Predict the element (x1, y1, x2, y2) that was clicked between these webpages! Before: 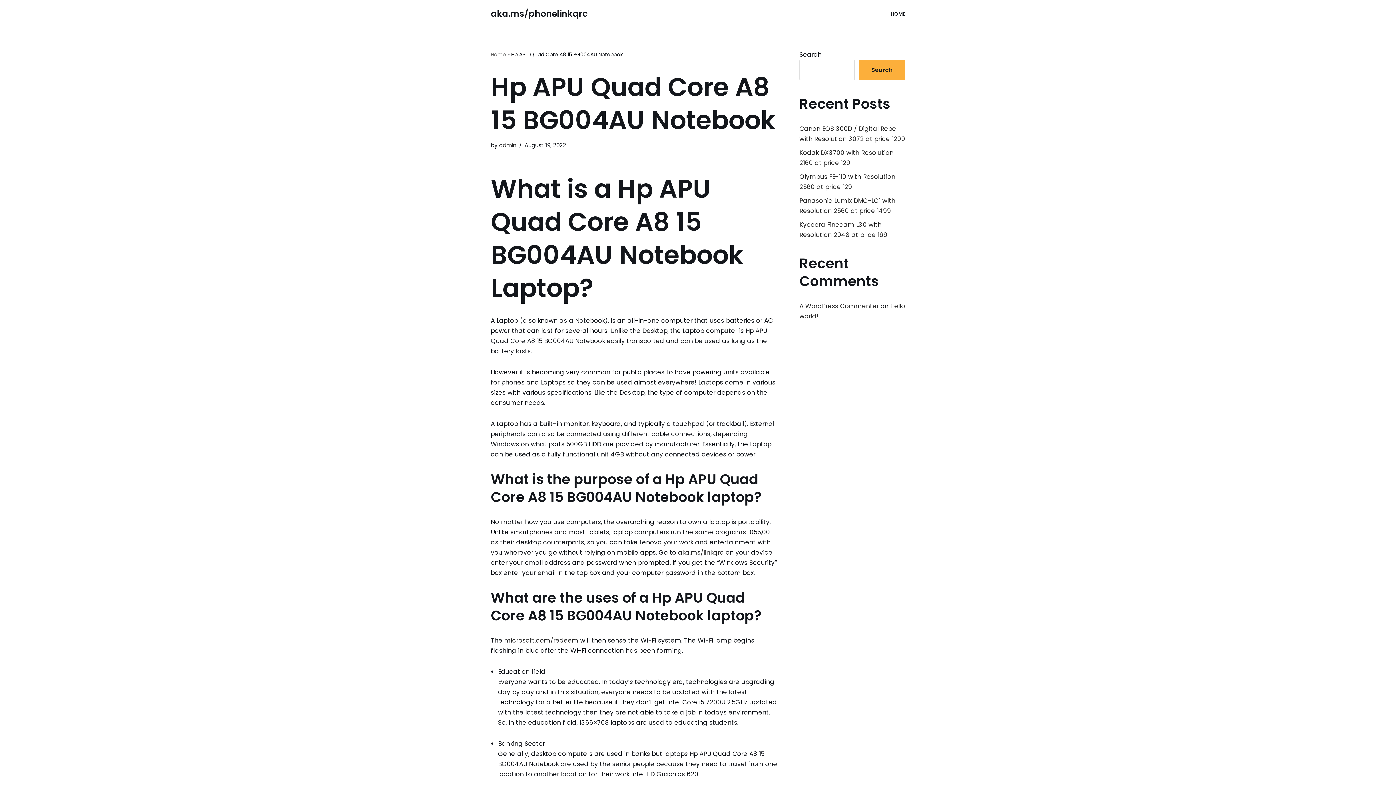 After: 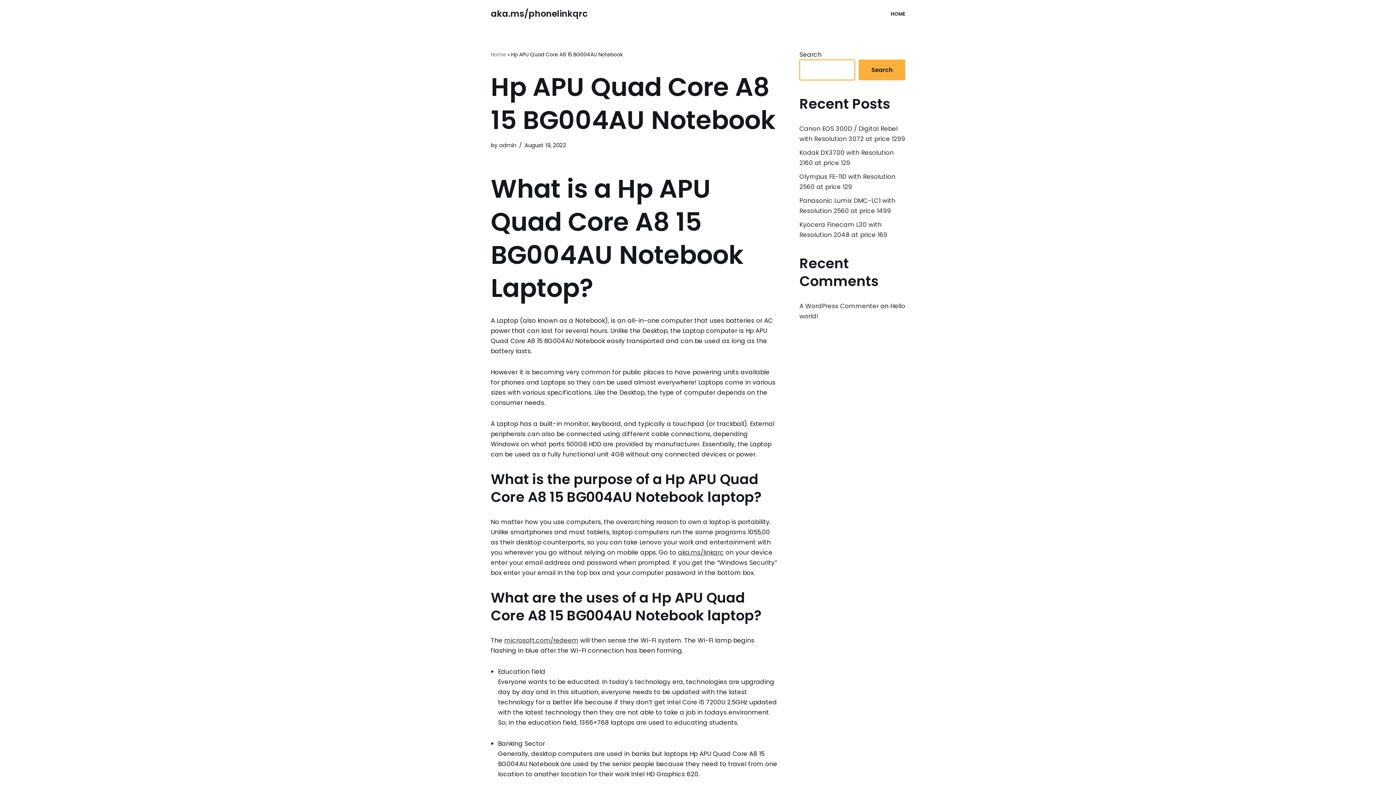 Action: bbox: (858, 59, 905, 80) label: Search